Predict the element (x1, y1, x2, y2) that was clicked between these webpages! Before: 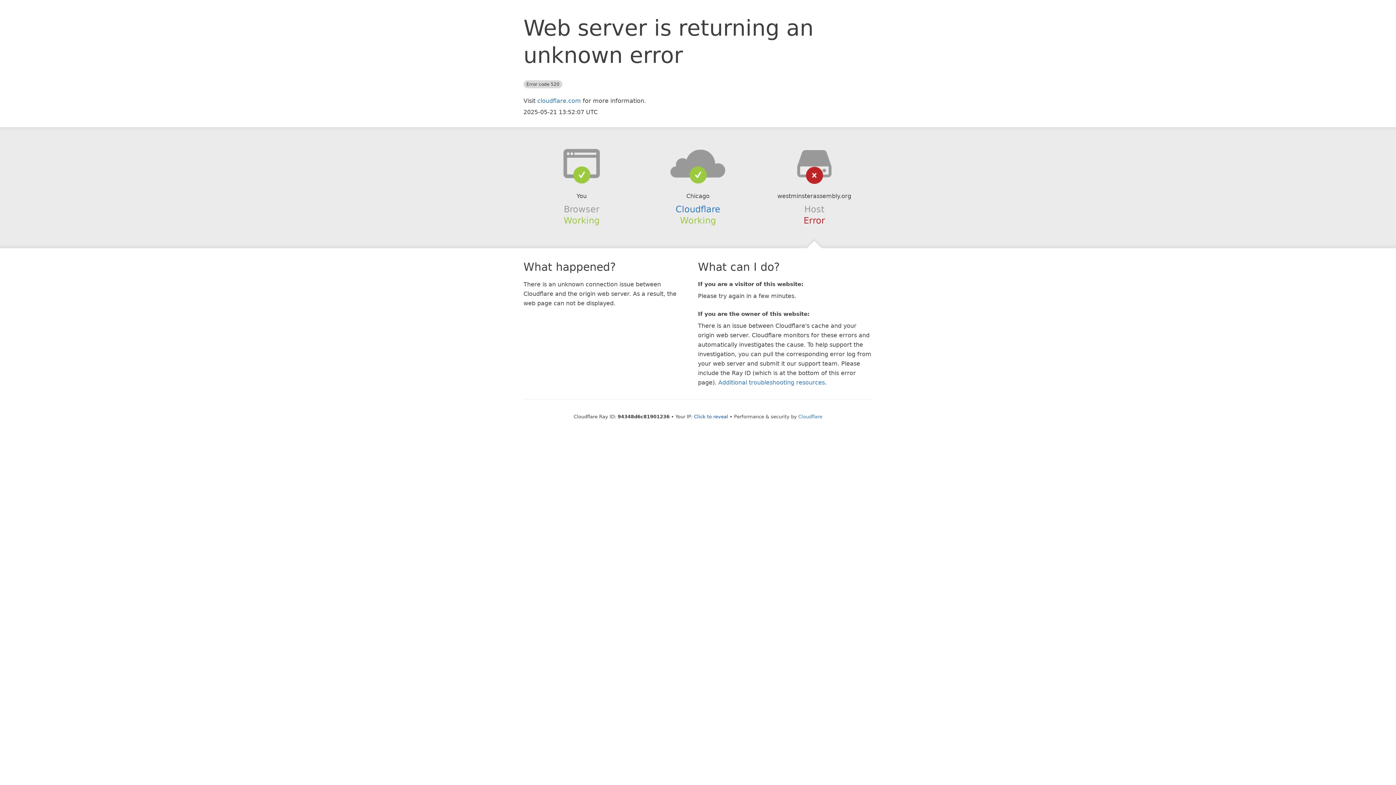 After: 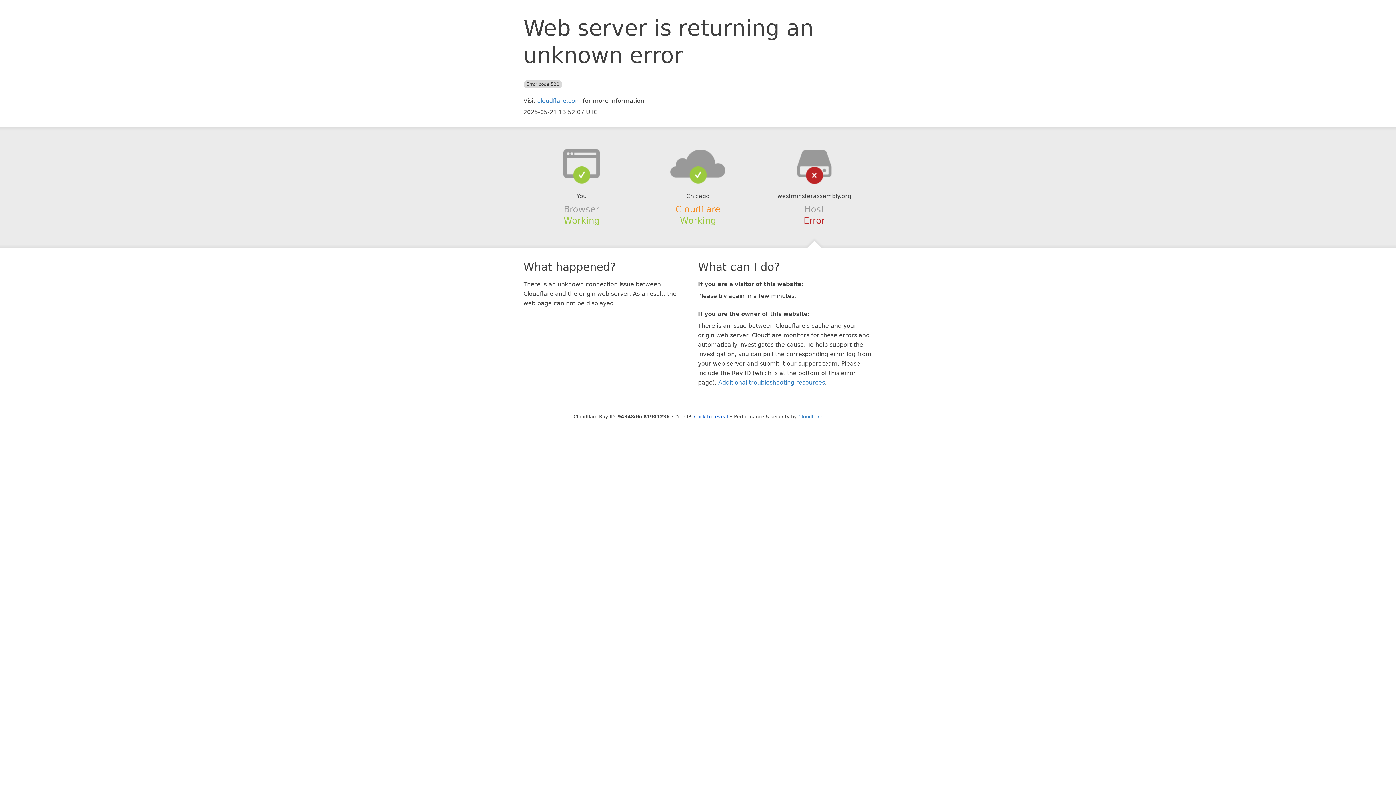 Action: bbox: (675, 204, 720, 214) label: Cloudflare